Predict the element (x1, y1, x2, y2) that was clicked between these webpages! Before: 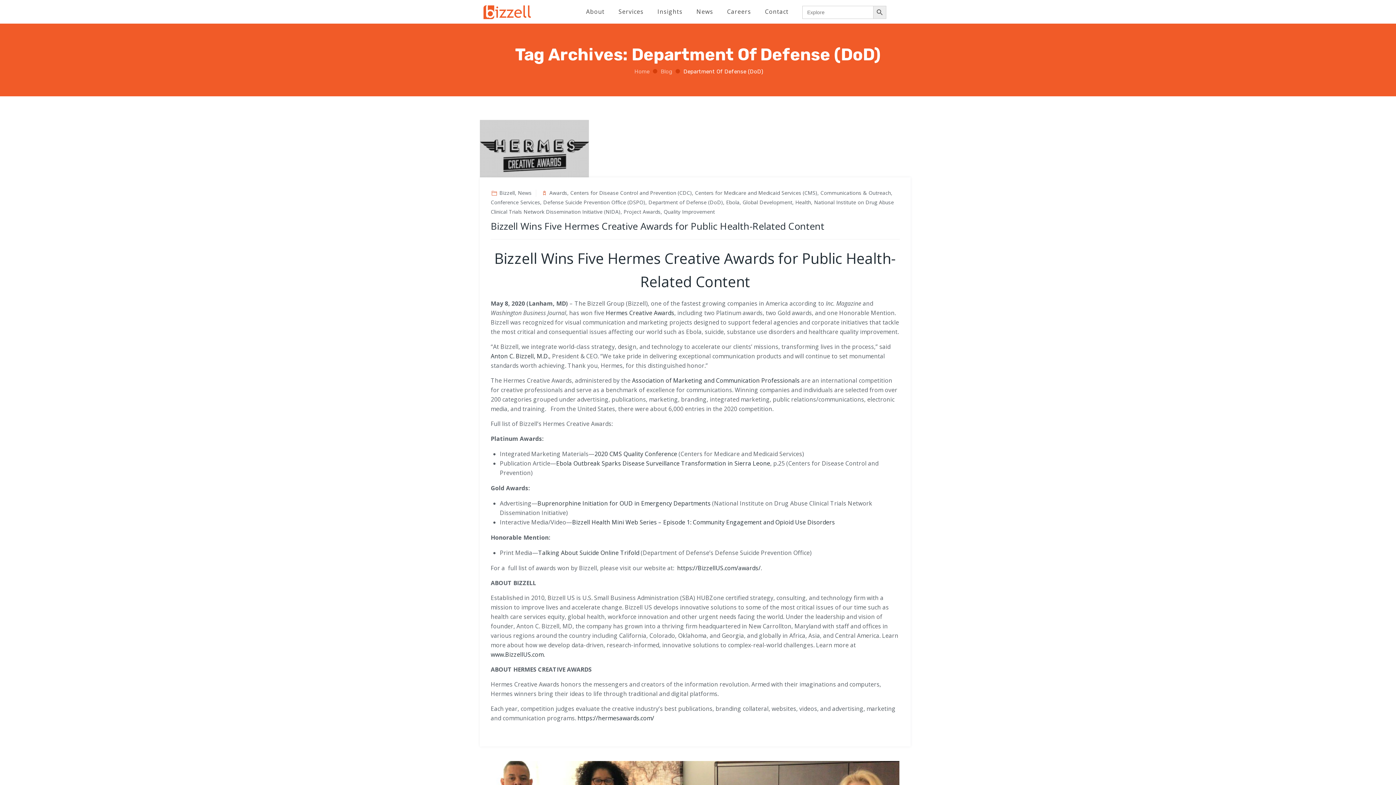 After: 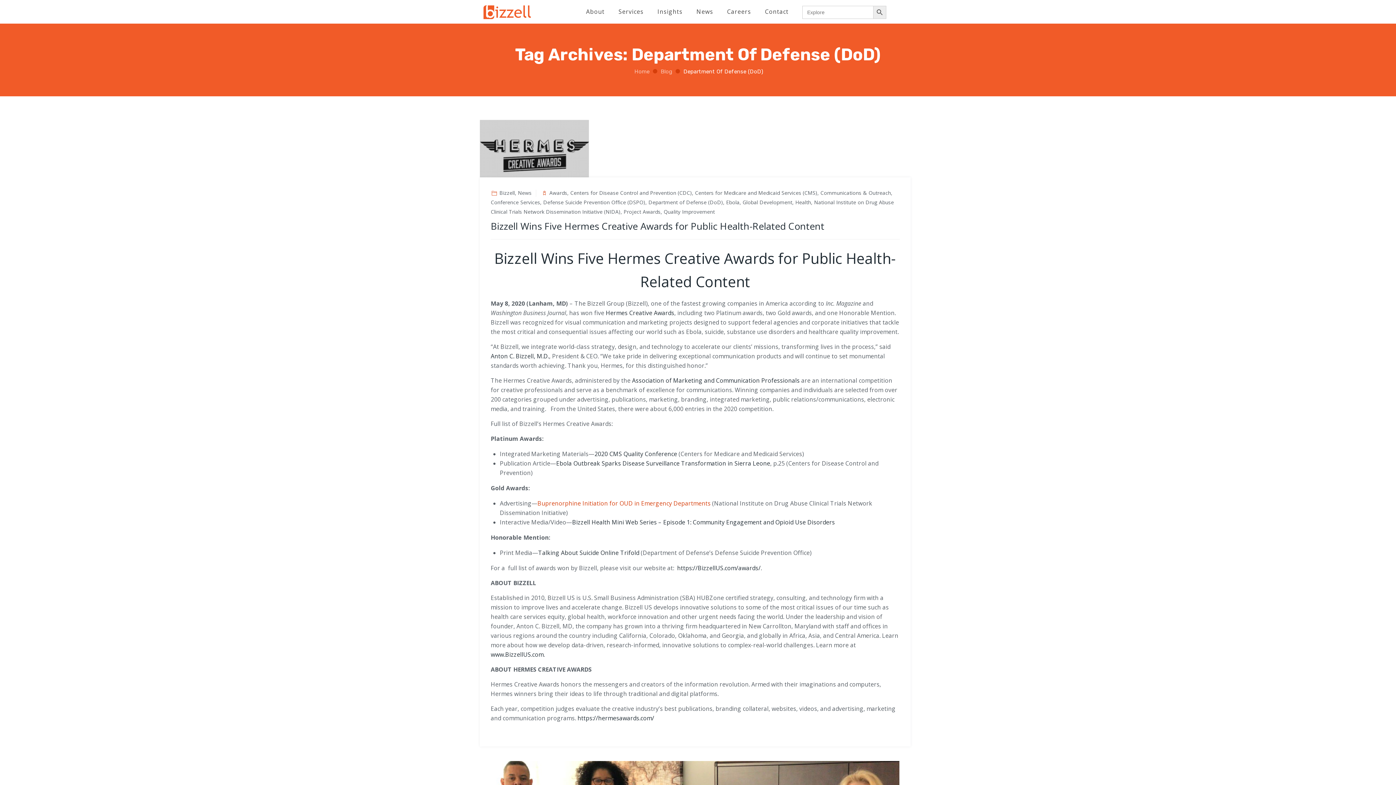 Action: bbox: (537, 499, 710, 507) label: Buprenorphine Initiation for OUD in Emergency Departments